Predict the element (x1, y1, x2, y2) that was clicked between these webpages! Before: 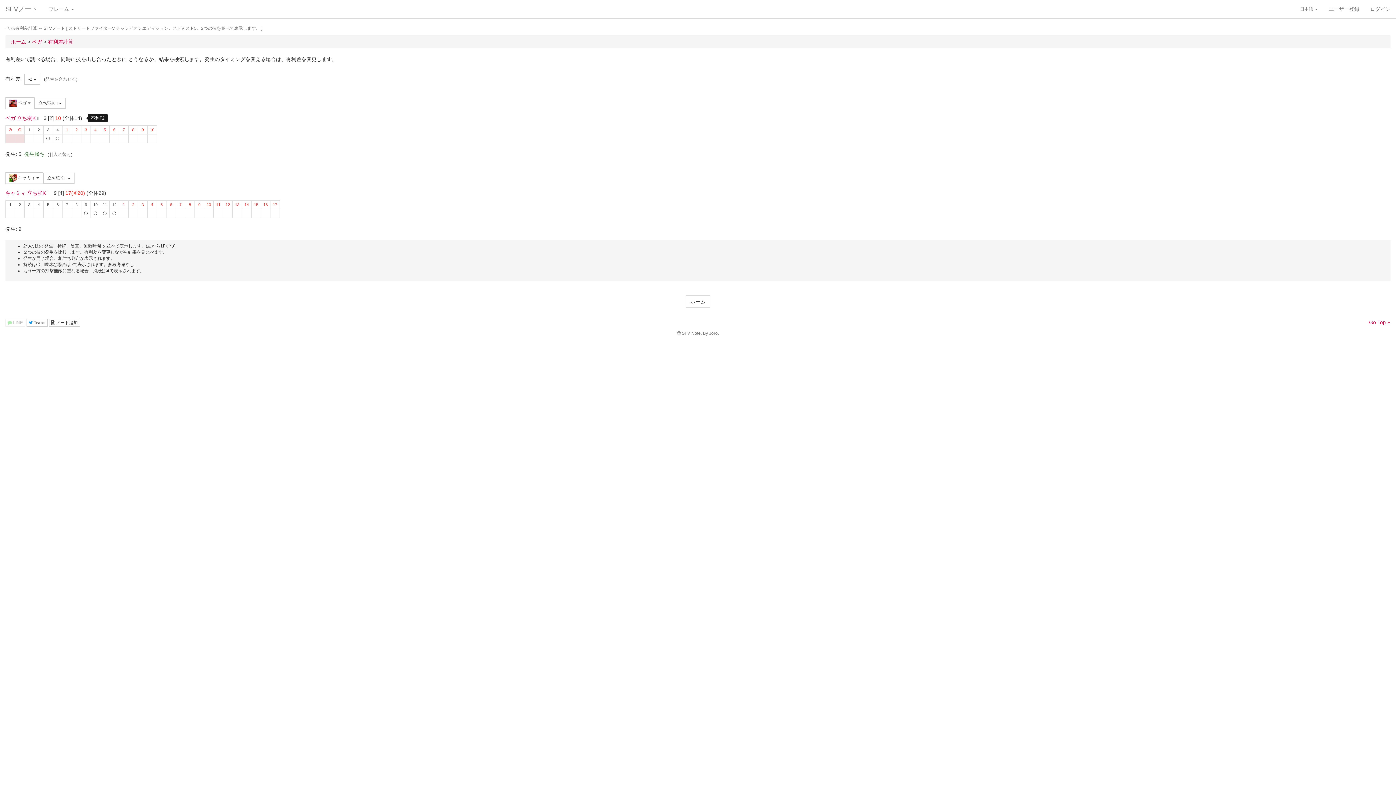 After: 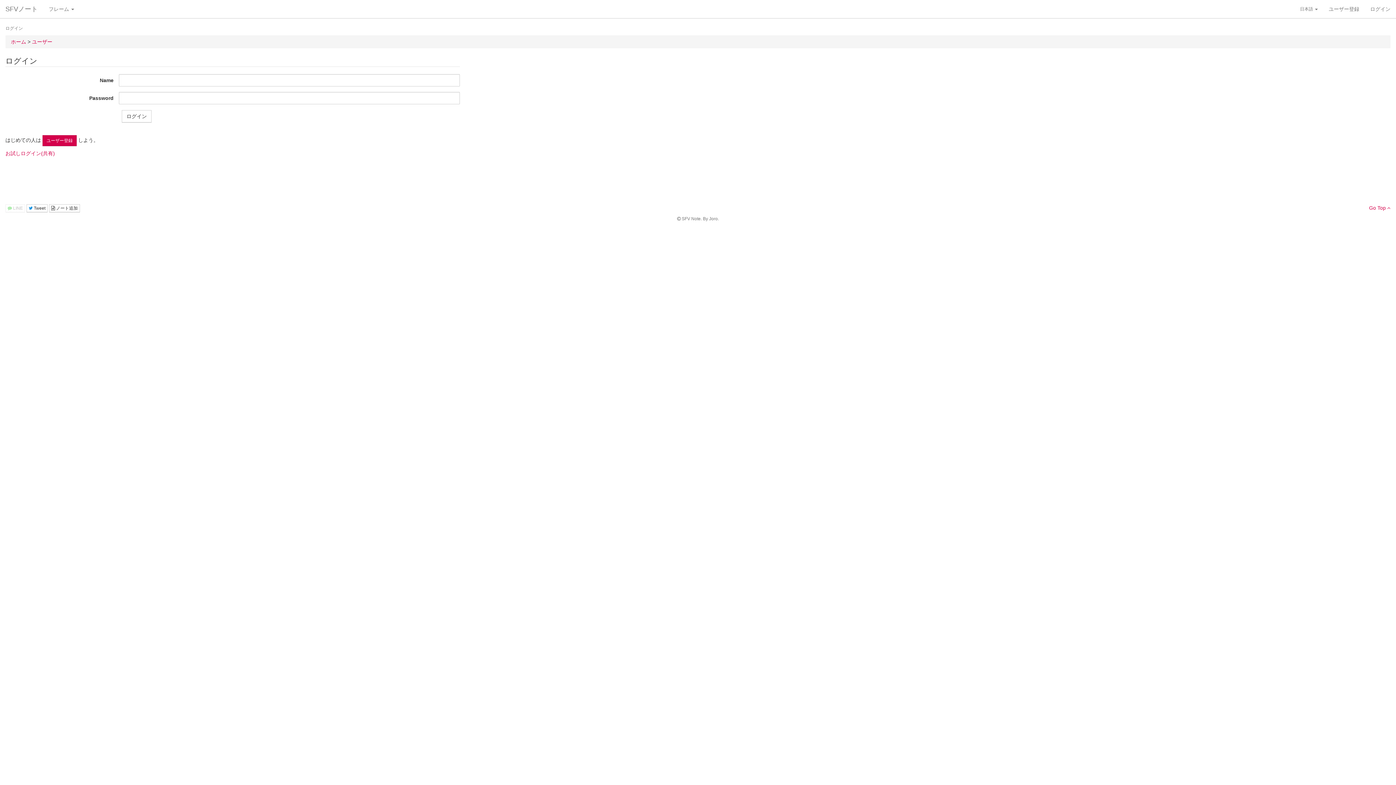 Action: label:  ノート追加 bbox: (49, 319, 80, 327)